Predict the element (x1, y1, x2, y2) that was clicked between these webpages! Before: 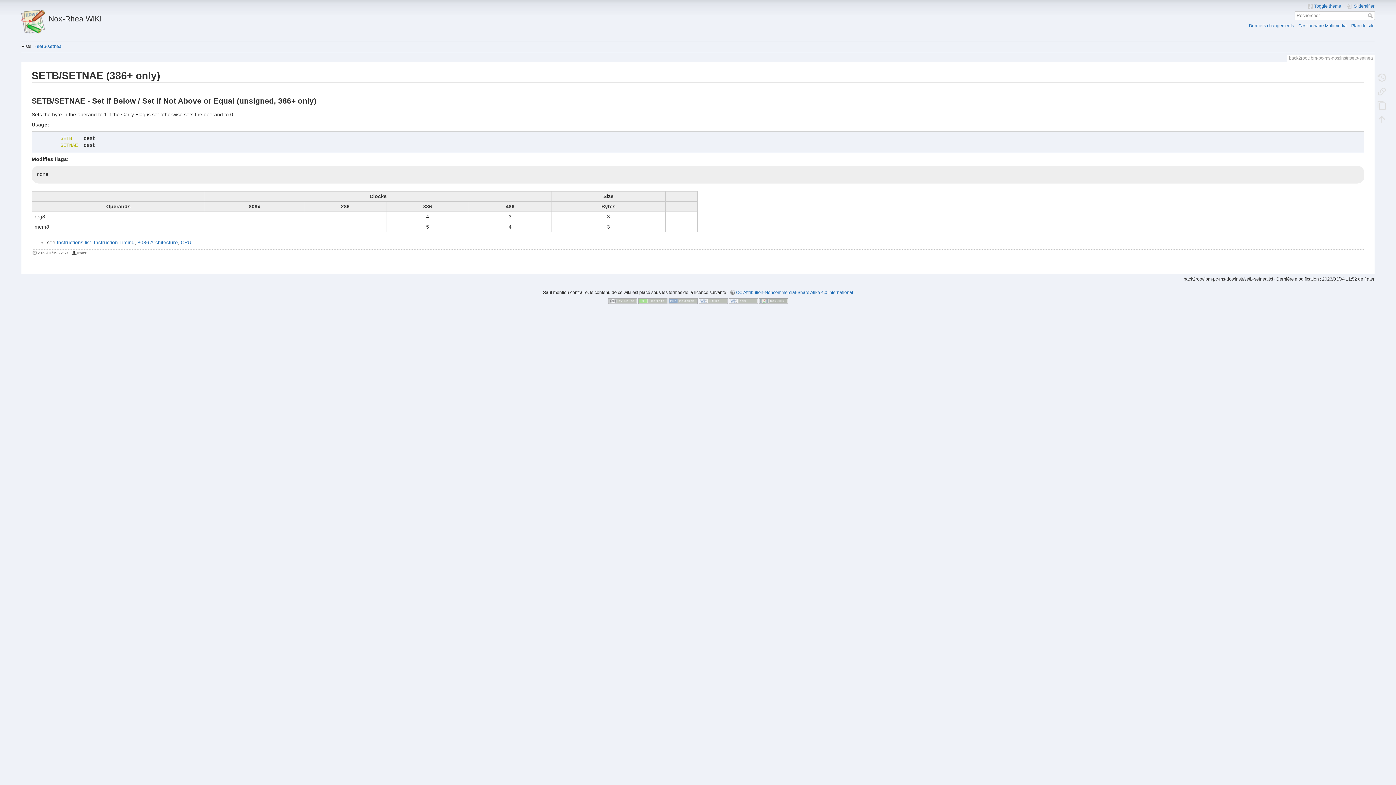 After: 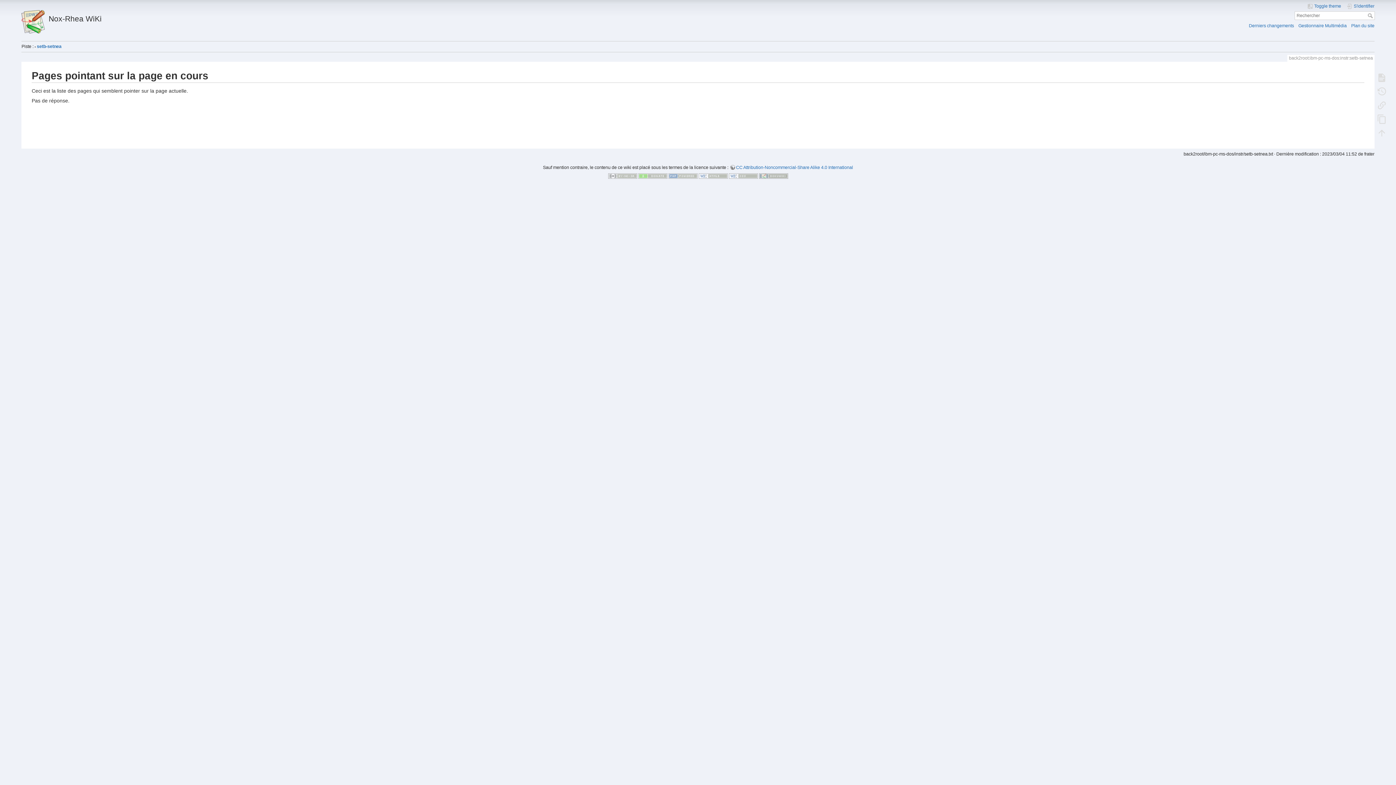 Action: bbox: (1373, 84, 1390, 98)